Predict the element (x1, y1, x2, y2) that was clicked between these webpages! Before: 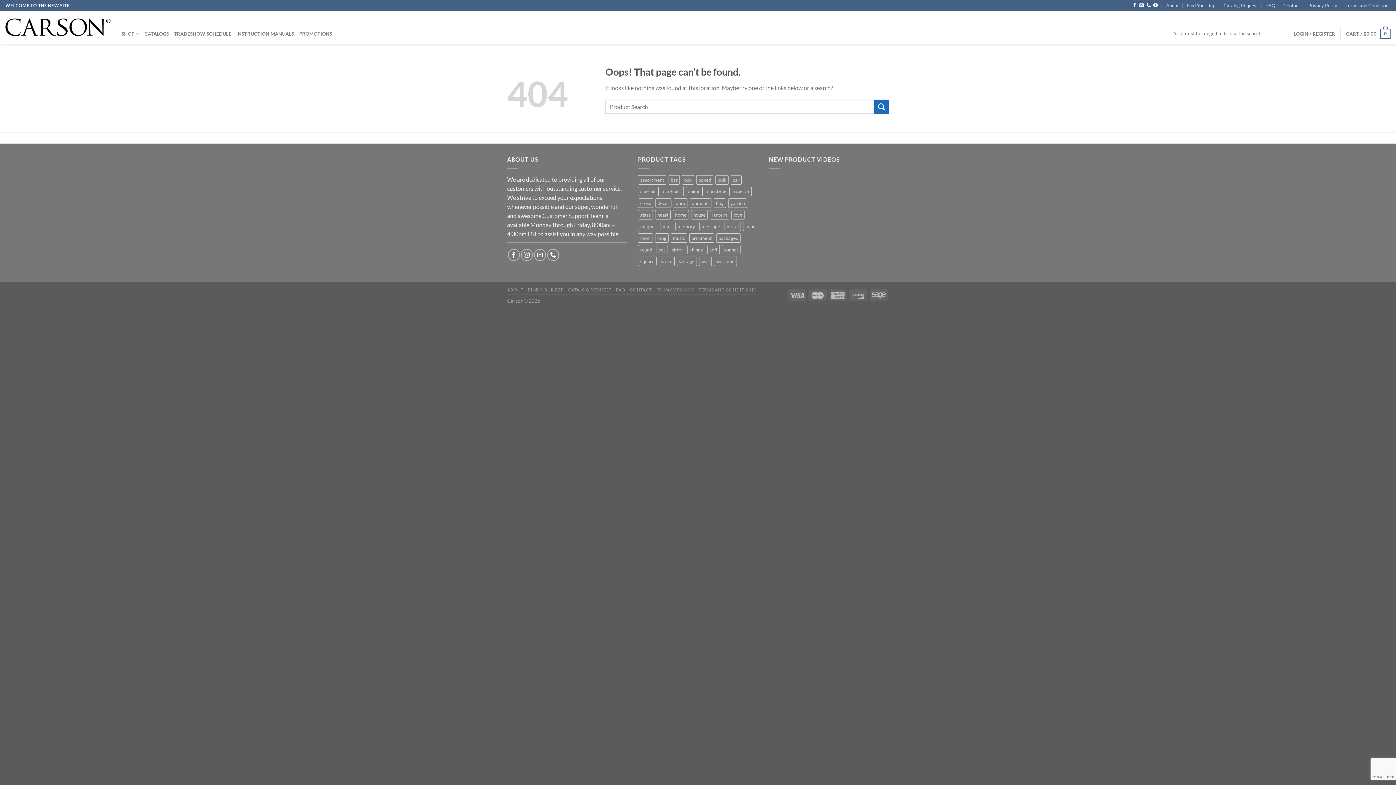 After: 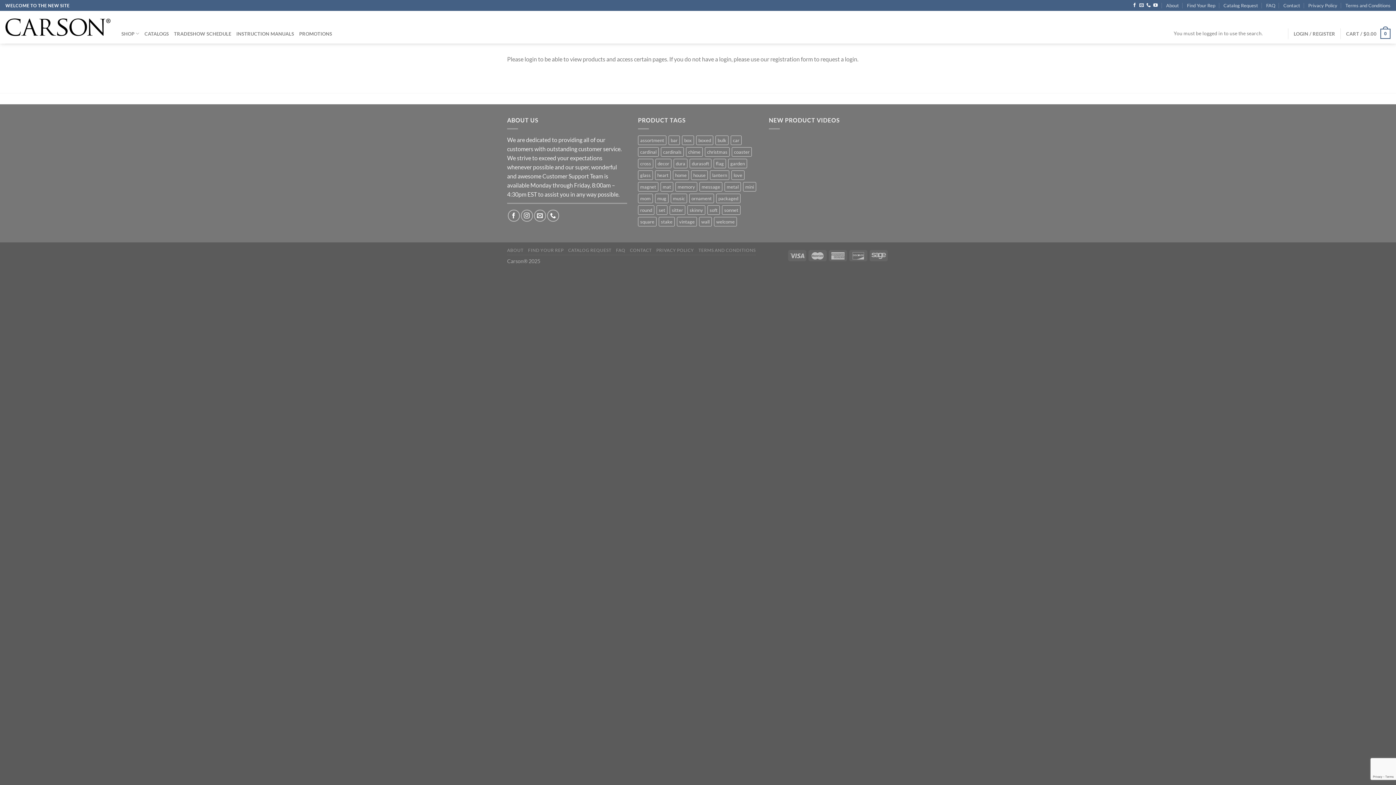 Action: bbox: (675, 221, 697, 231) label: memory (107 products)